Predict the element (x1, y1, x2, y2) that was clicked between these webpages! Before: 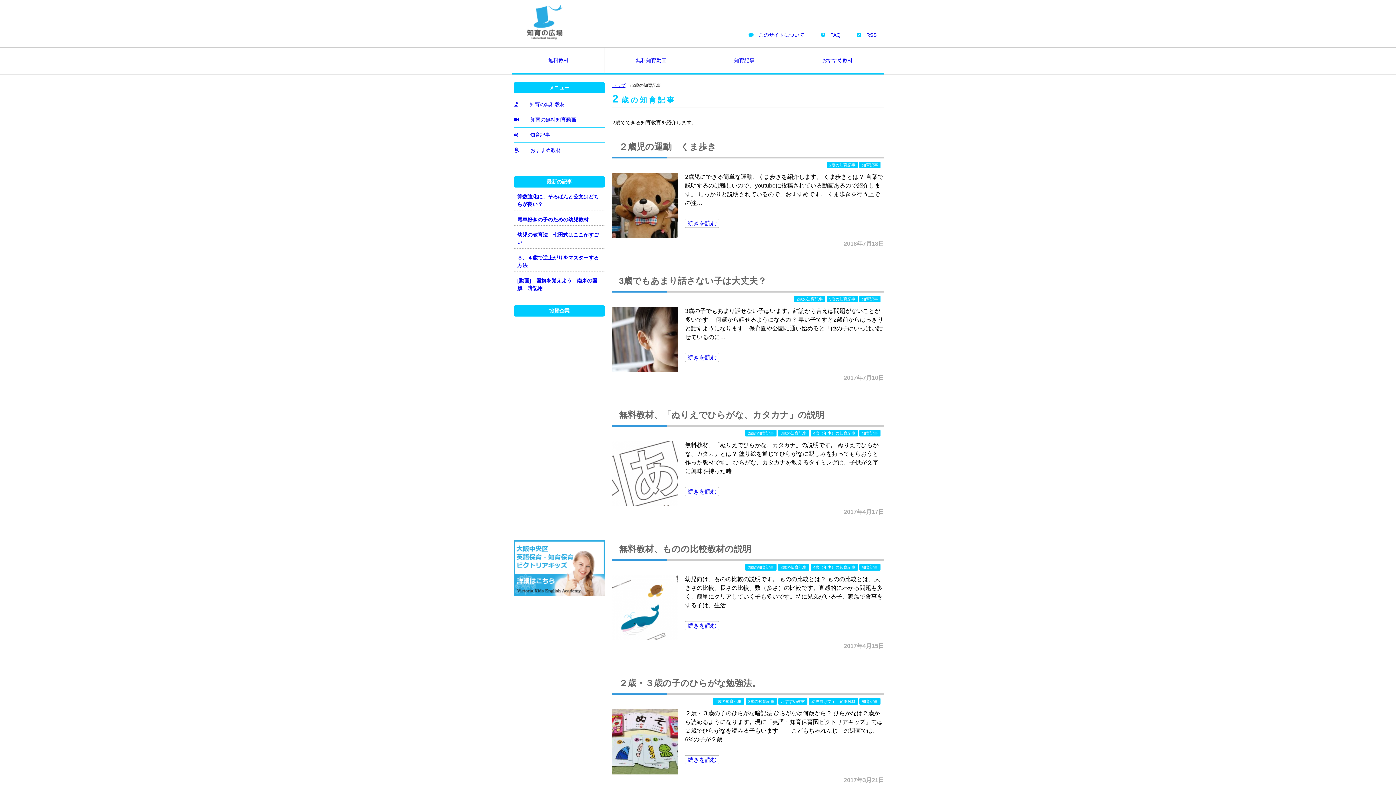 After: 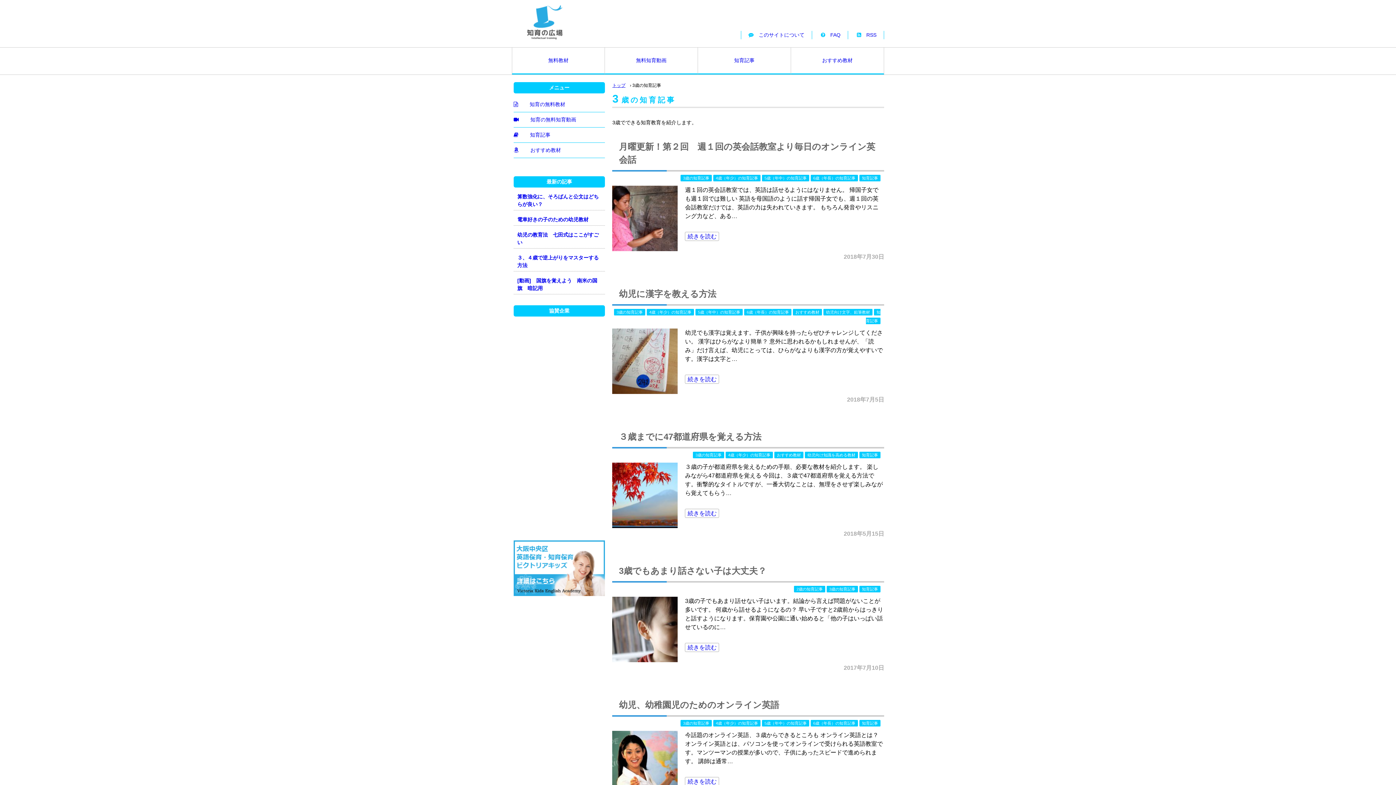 Action: label: 3歳の知育記事 bbox: (826, 296, 858, 302)